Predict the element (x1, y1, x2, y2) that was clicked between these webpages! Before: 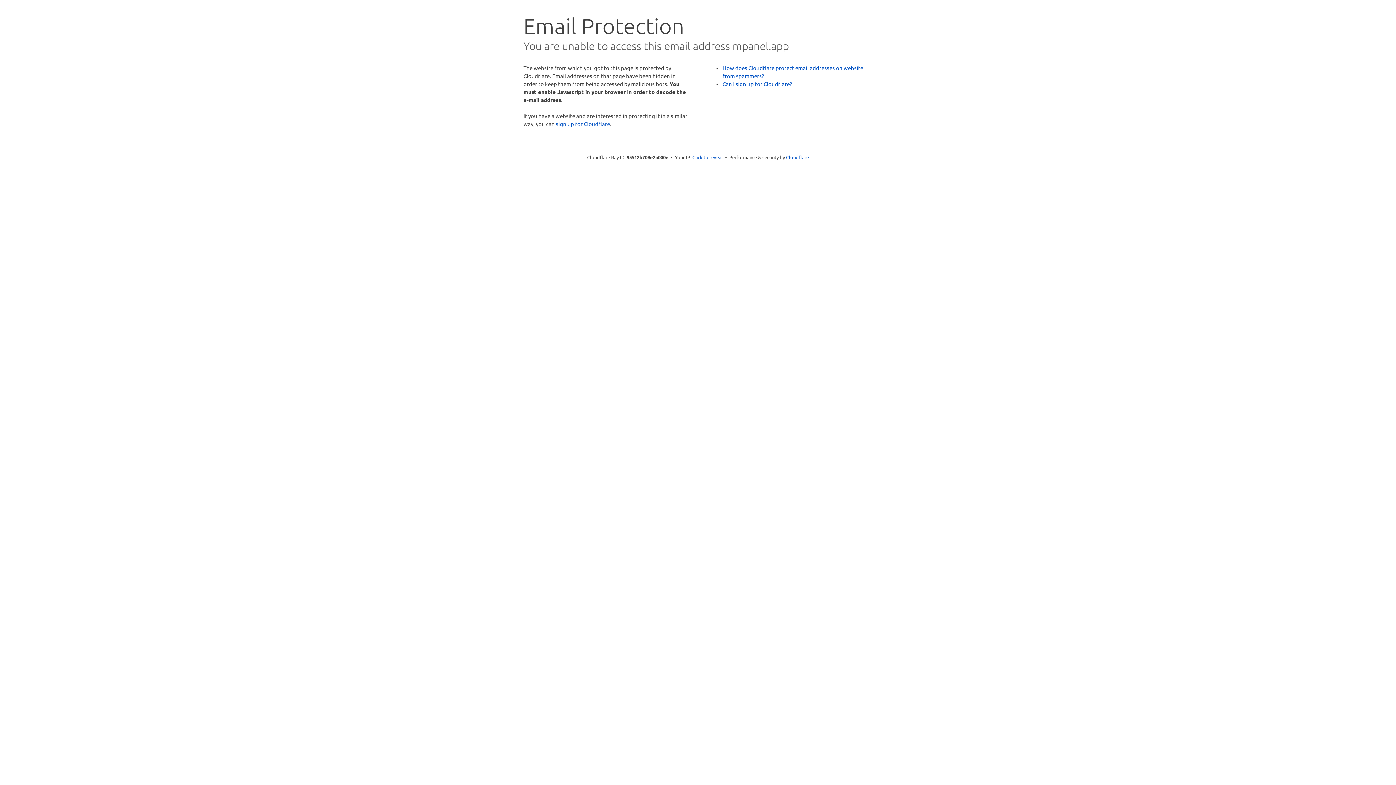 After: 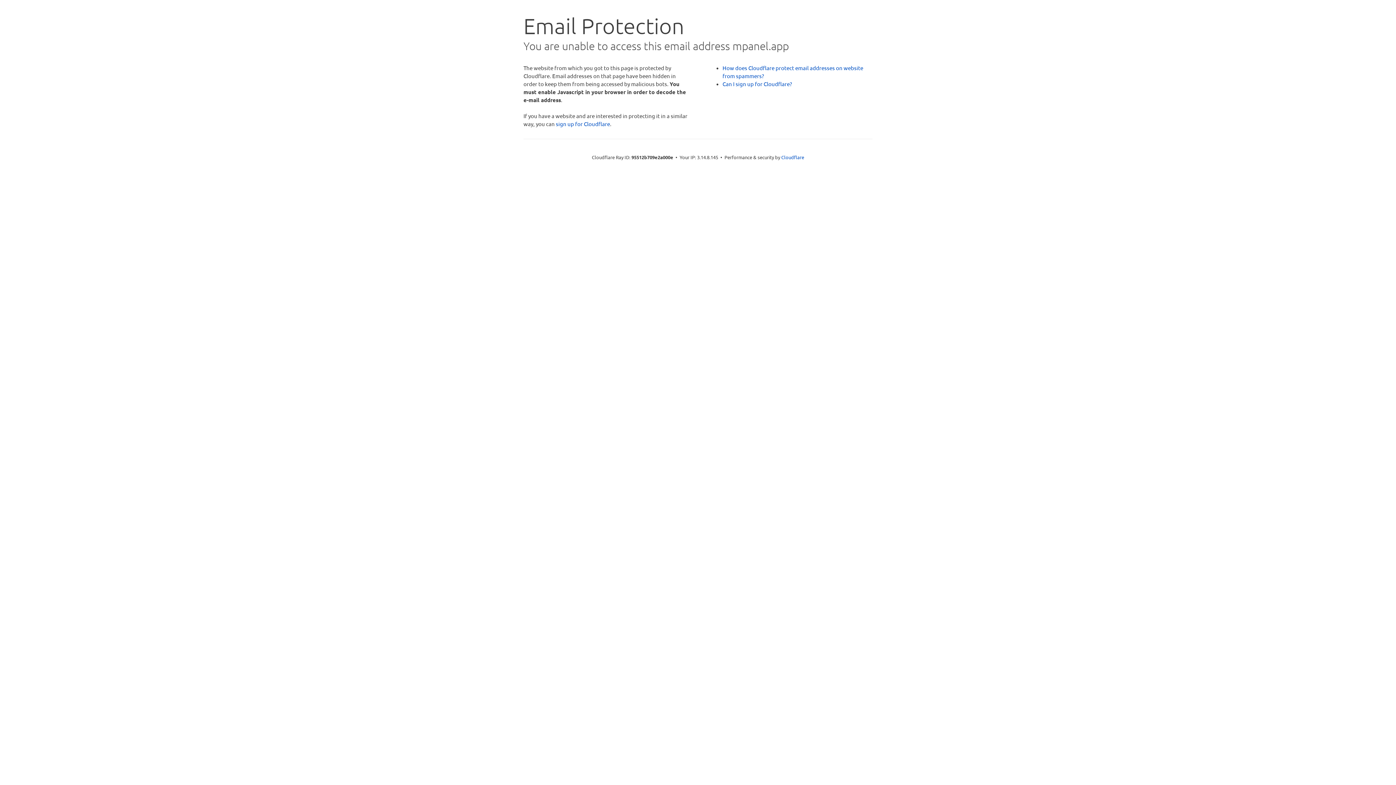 Action: label: Click to reveal bbox: (692, 153, 723, 160)